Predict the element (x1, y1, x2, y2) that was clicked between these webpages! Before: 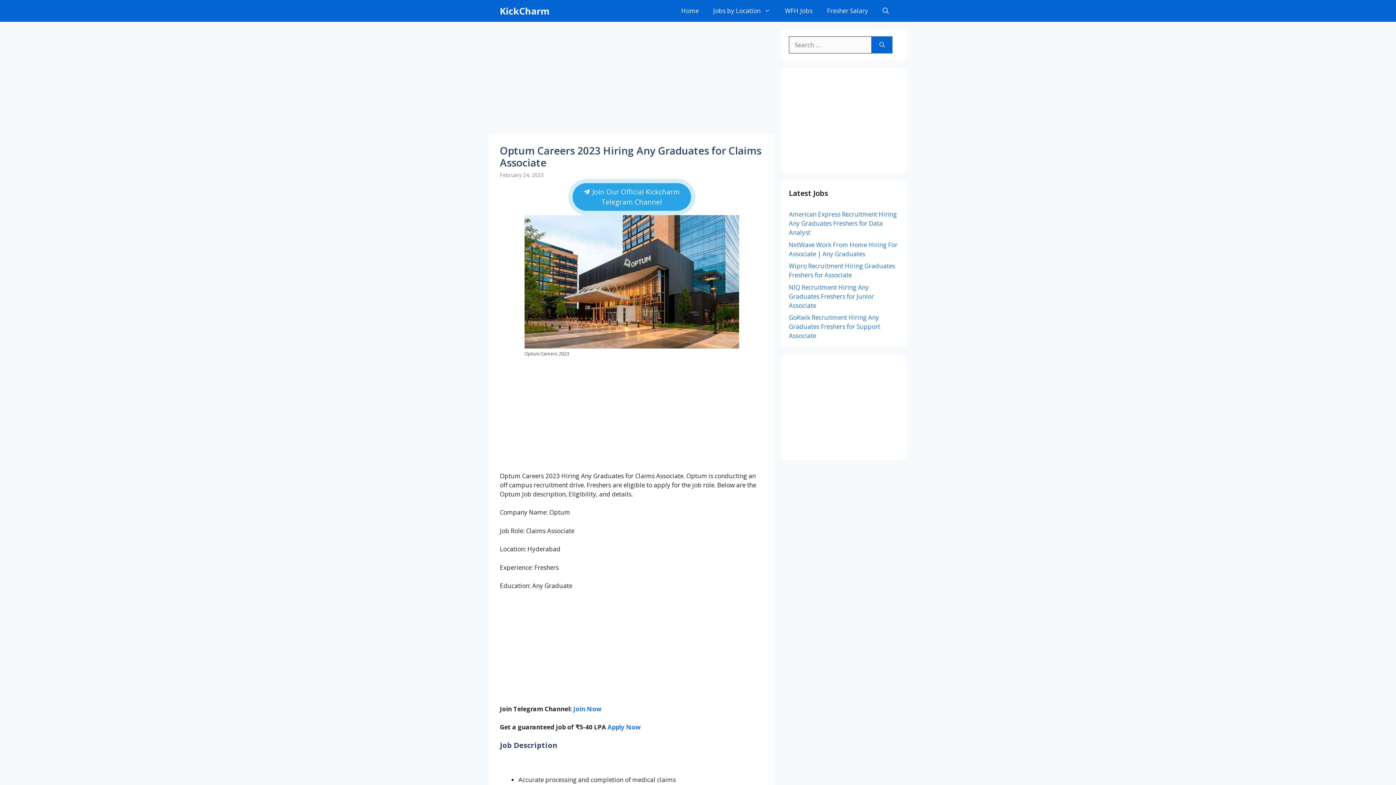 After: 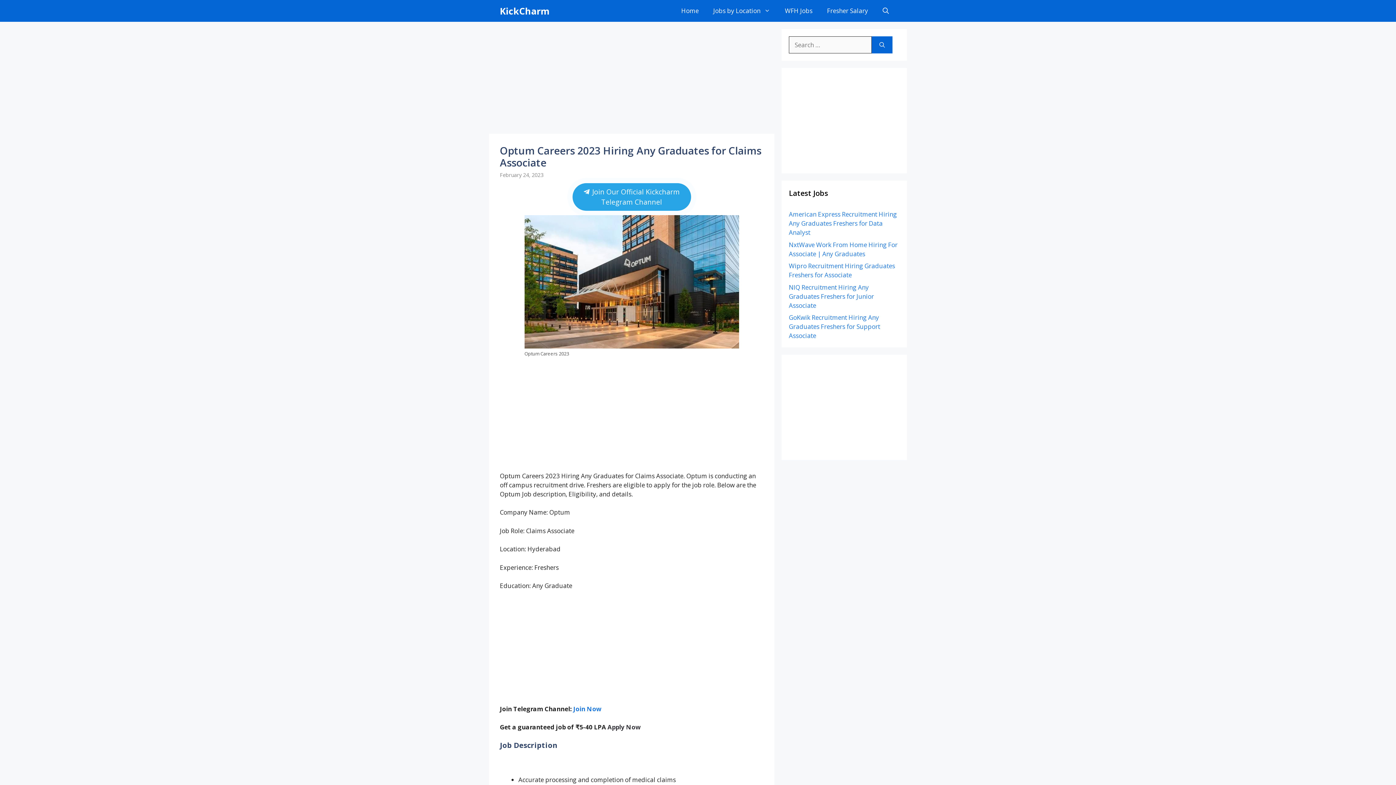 Action: label: Apply Now bbox: (607, 723, 641, 731)